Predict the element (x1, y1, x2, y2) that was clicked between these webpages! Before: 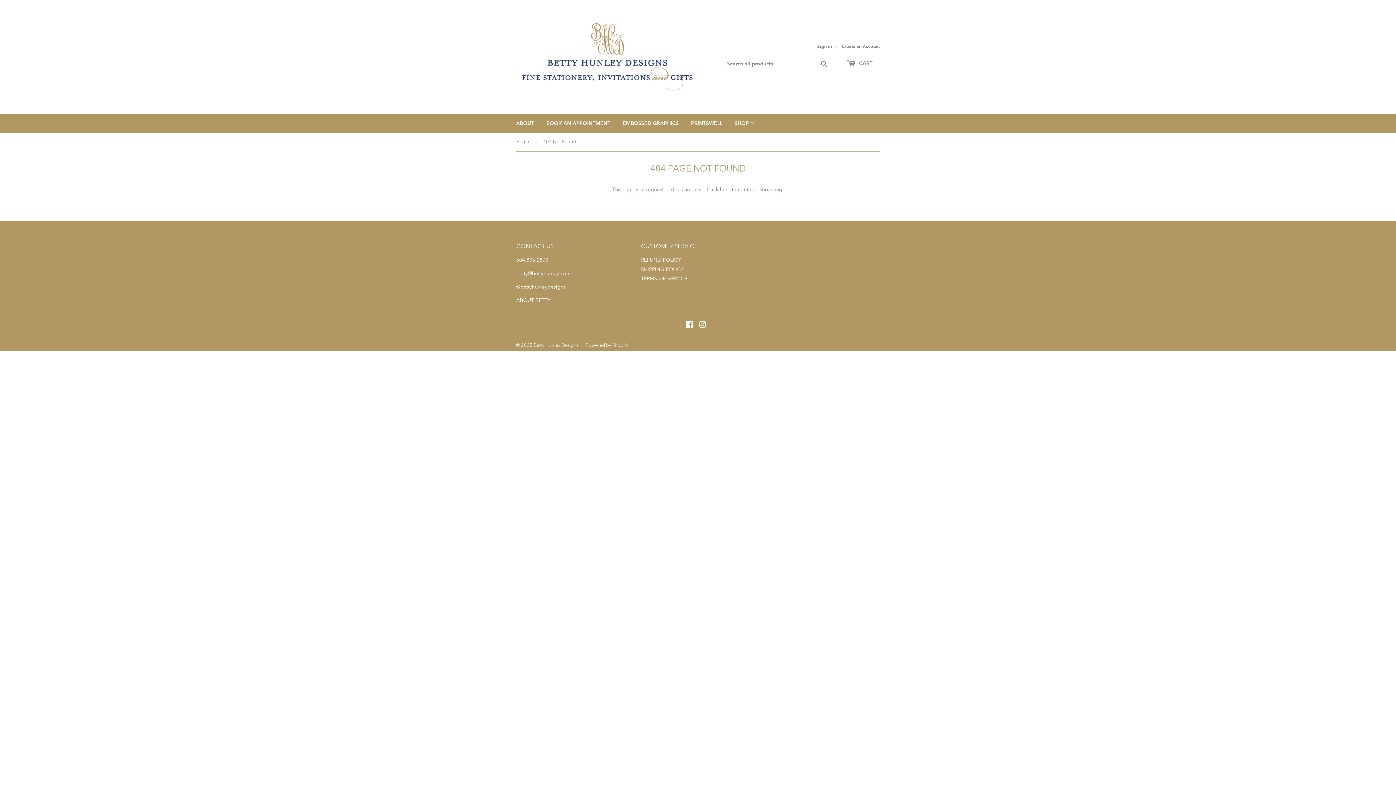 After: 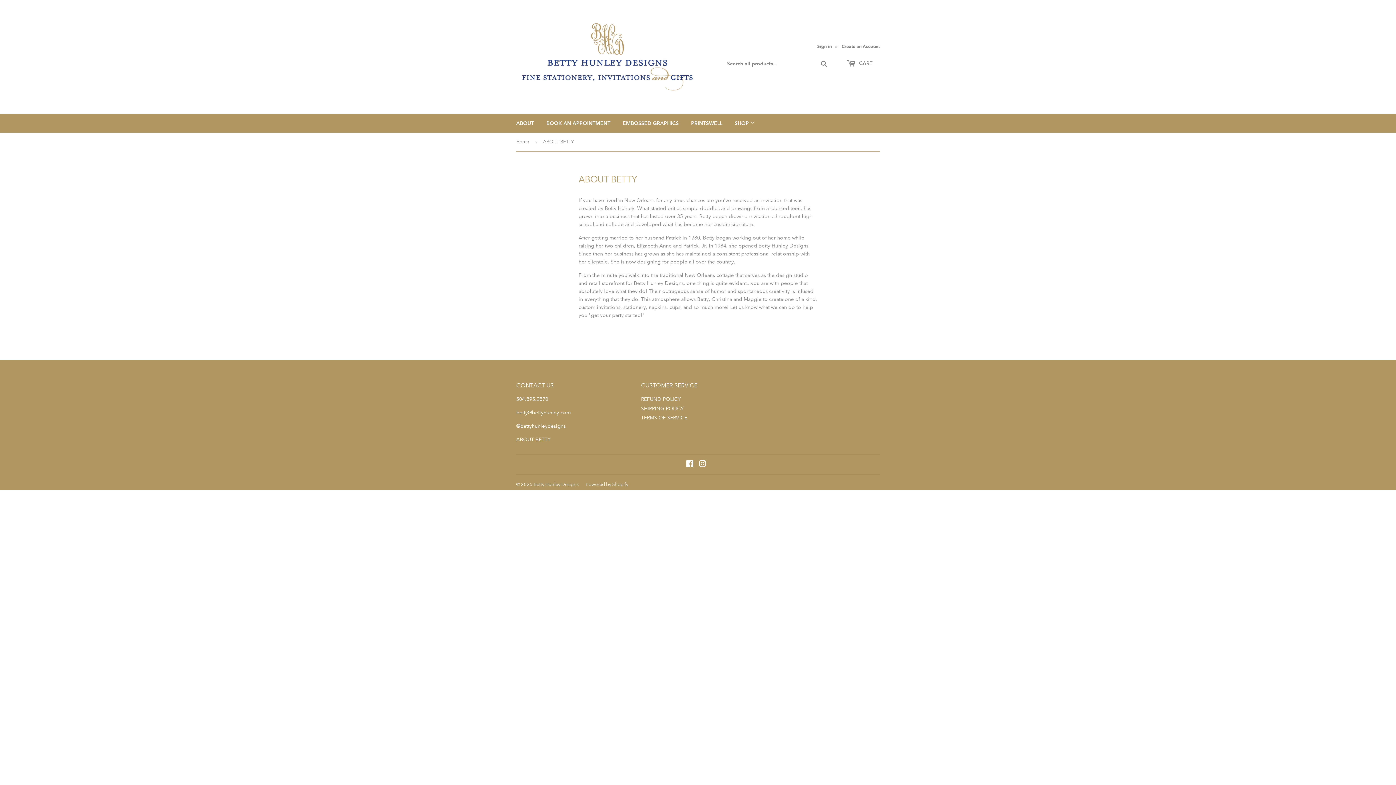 Action: bbox: (510, 113, 539, 132) label: ABOUT